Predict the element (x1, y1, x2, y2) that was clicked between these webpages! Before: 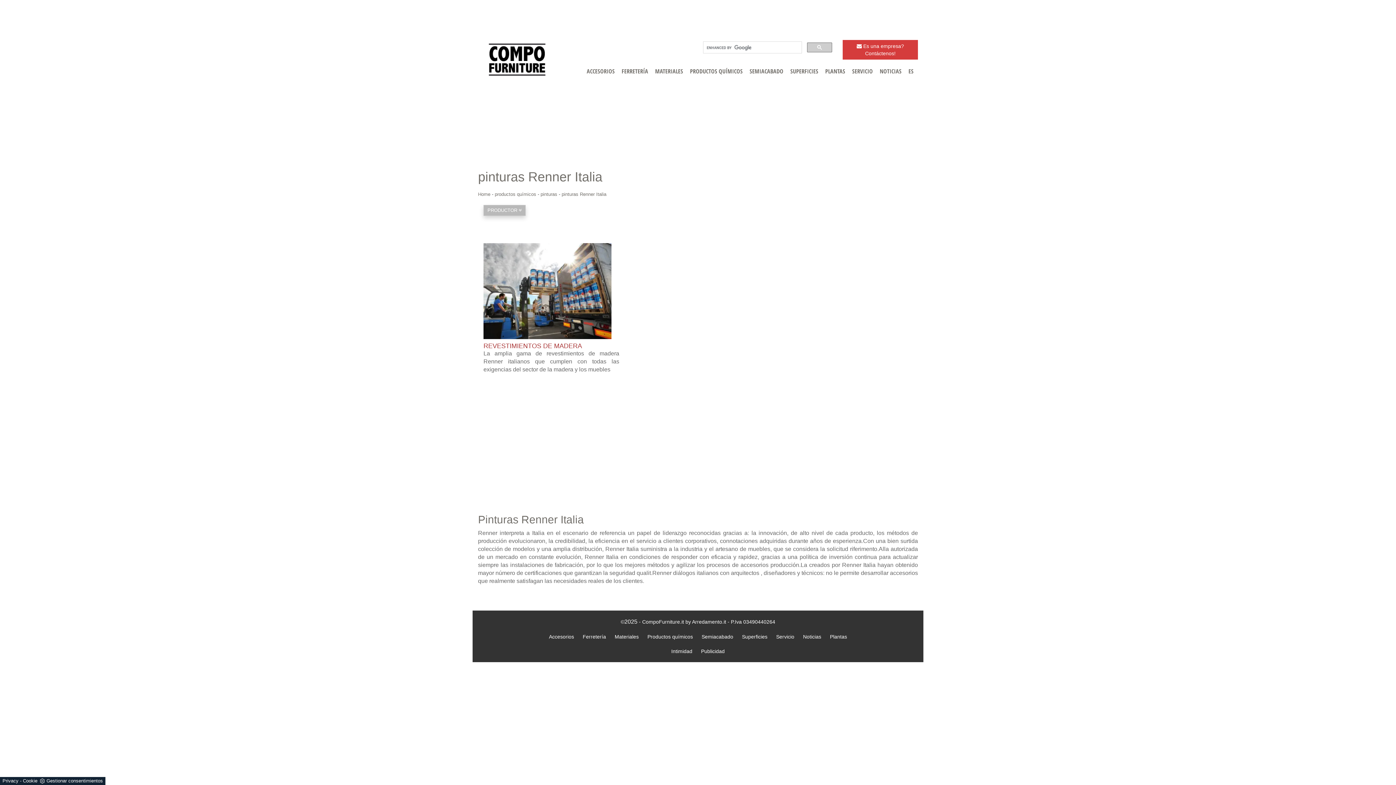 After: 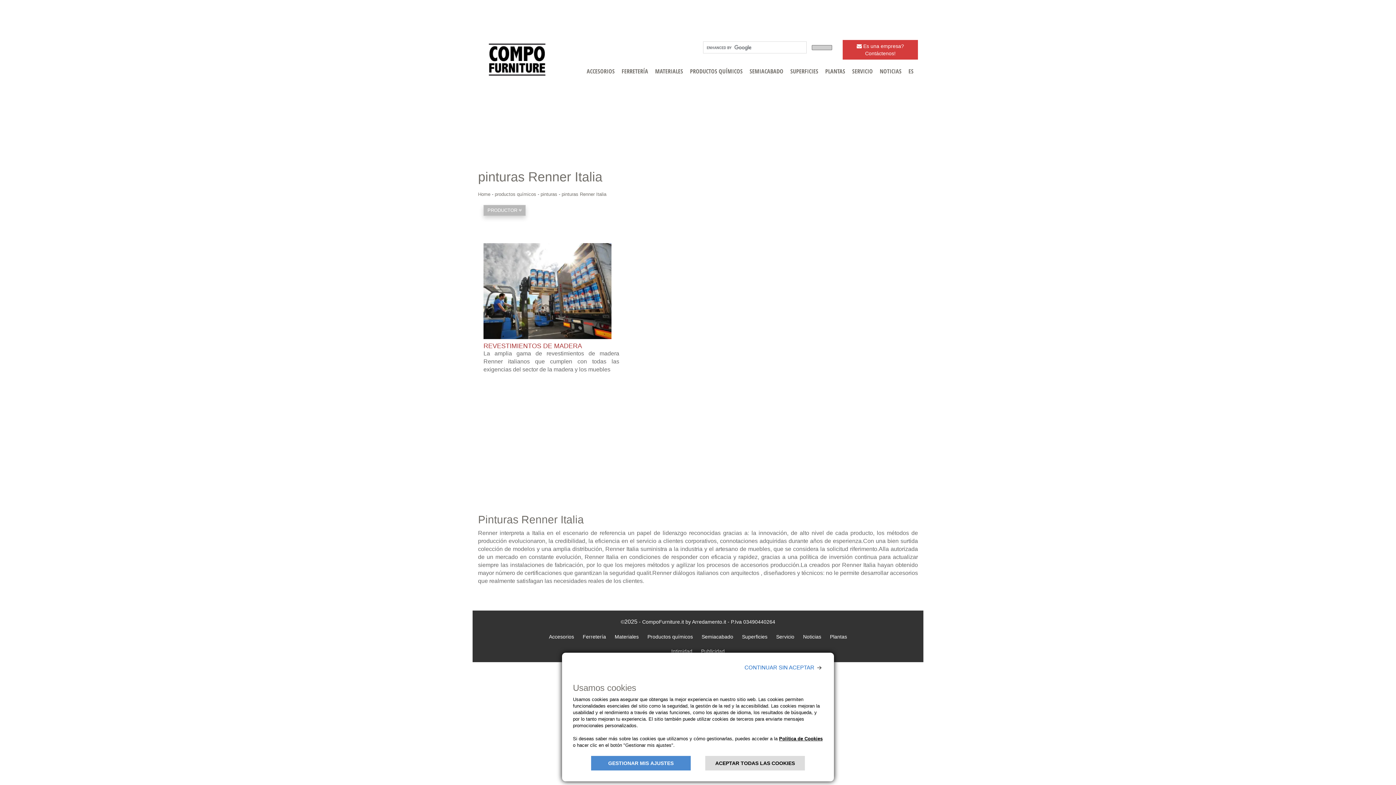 Action: label: Gestionar consentimientos bbox: (40, 778, 102, 784)